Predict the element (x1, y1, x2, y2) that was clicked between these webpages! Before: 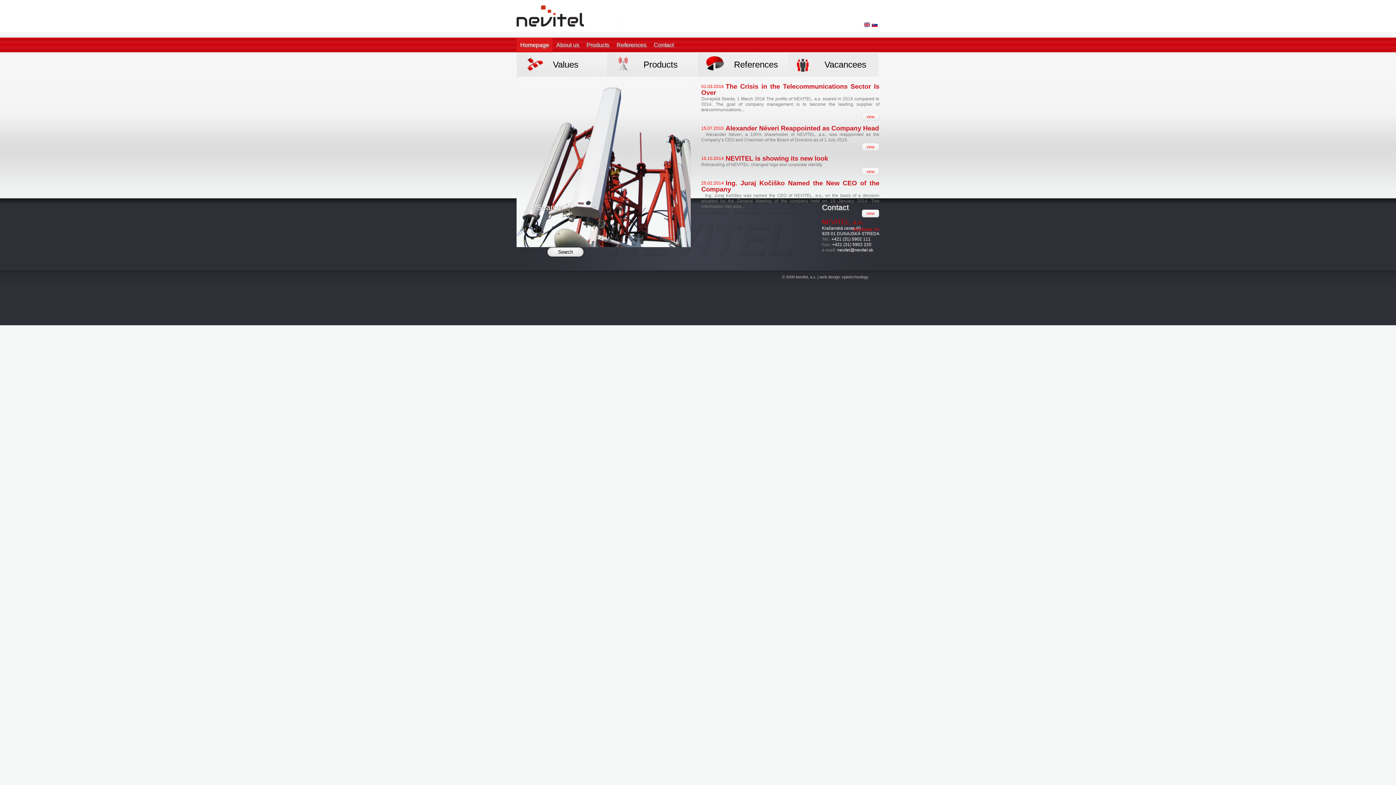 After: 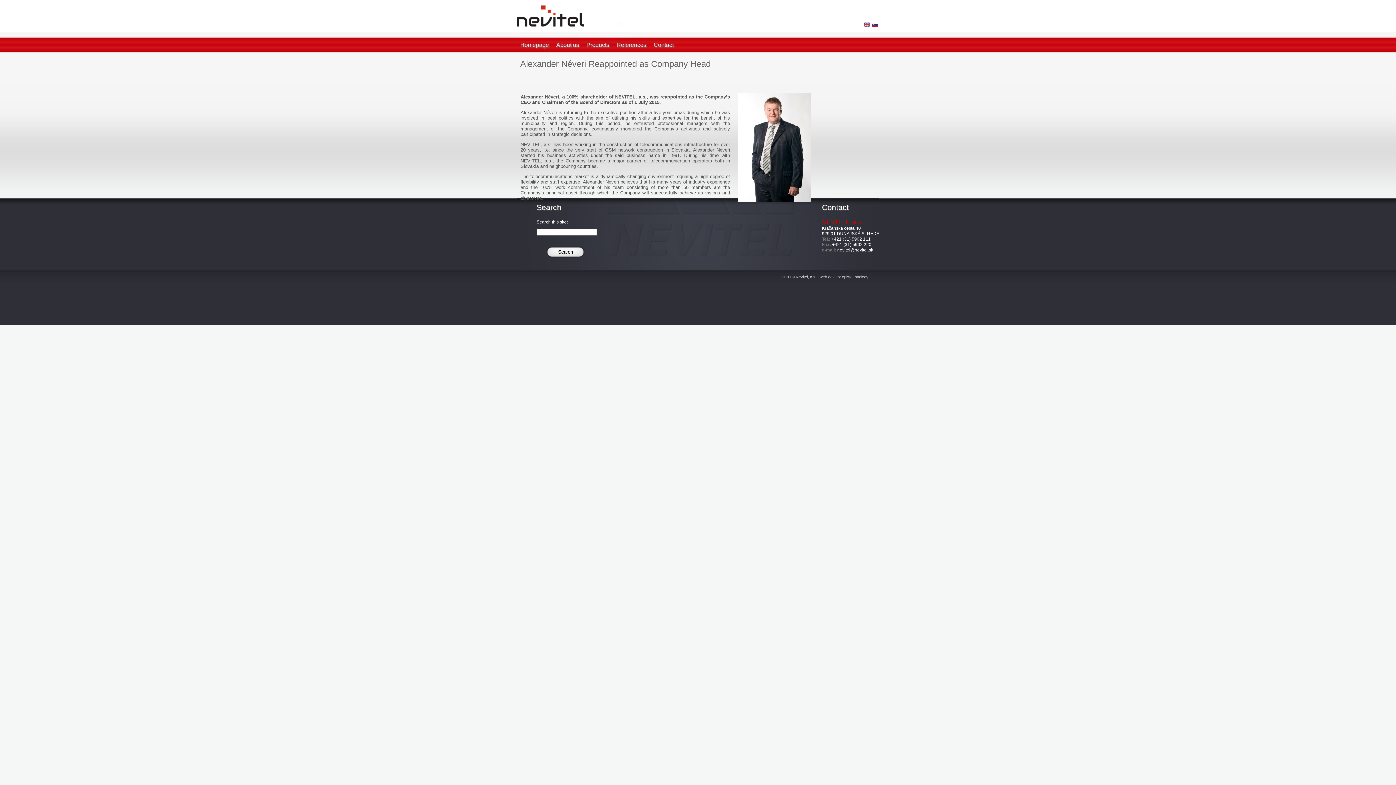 Action: bbox: (861, 142, 879, 151) label: view